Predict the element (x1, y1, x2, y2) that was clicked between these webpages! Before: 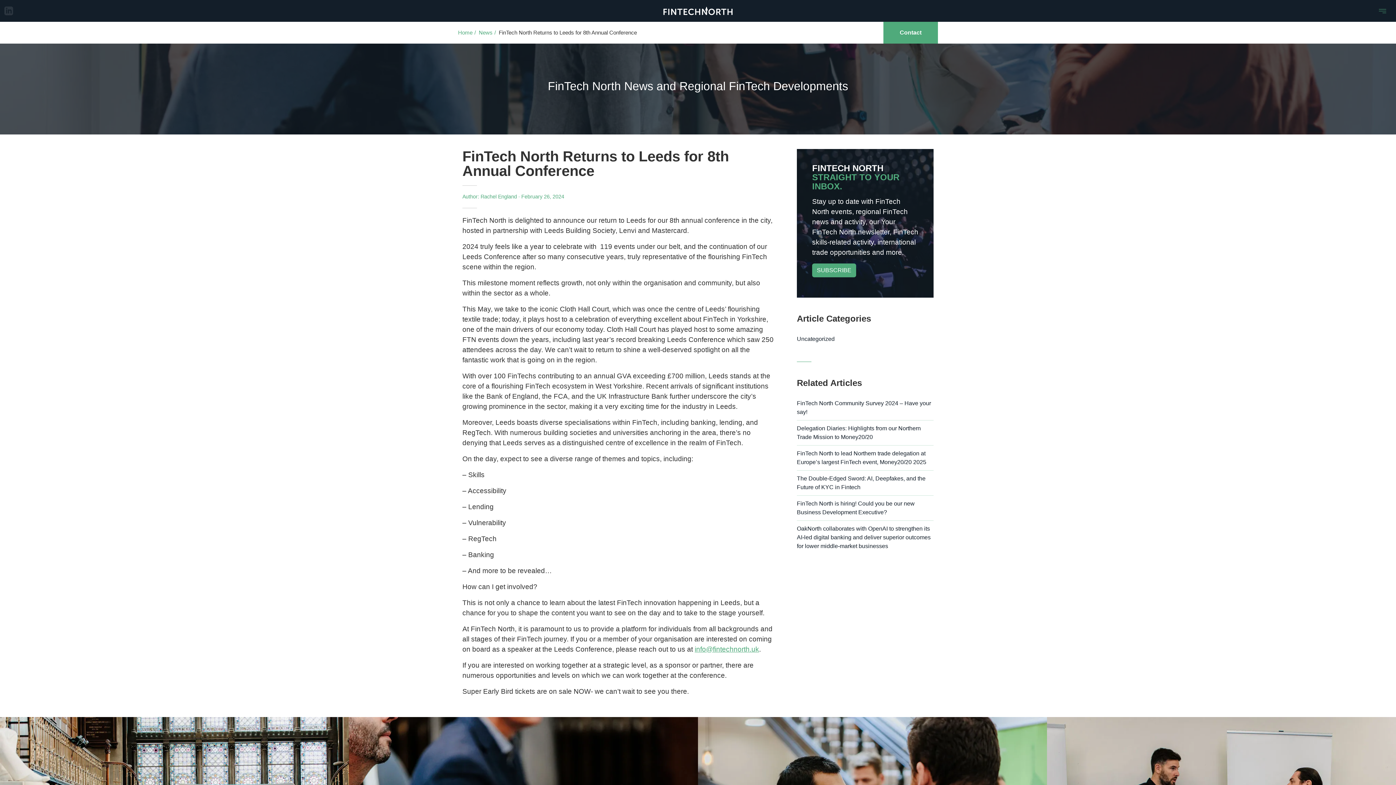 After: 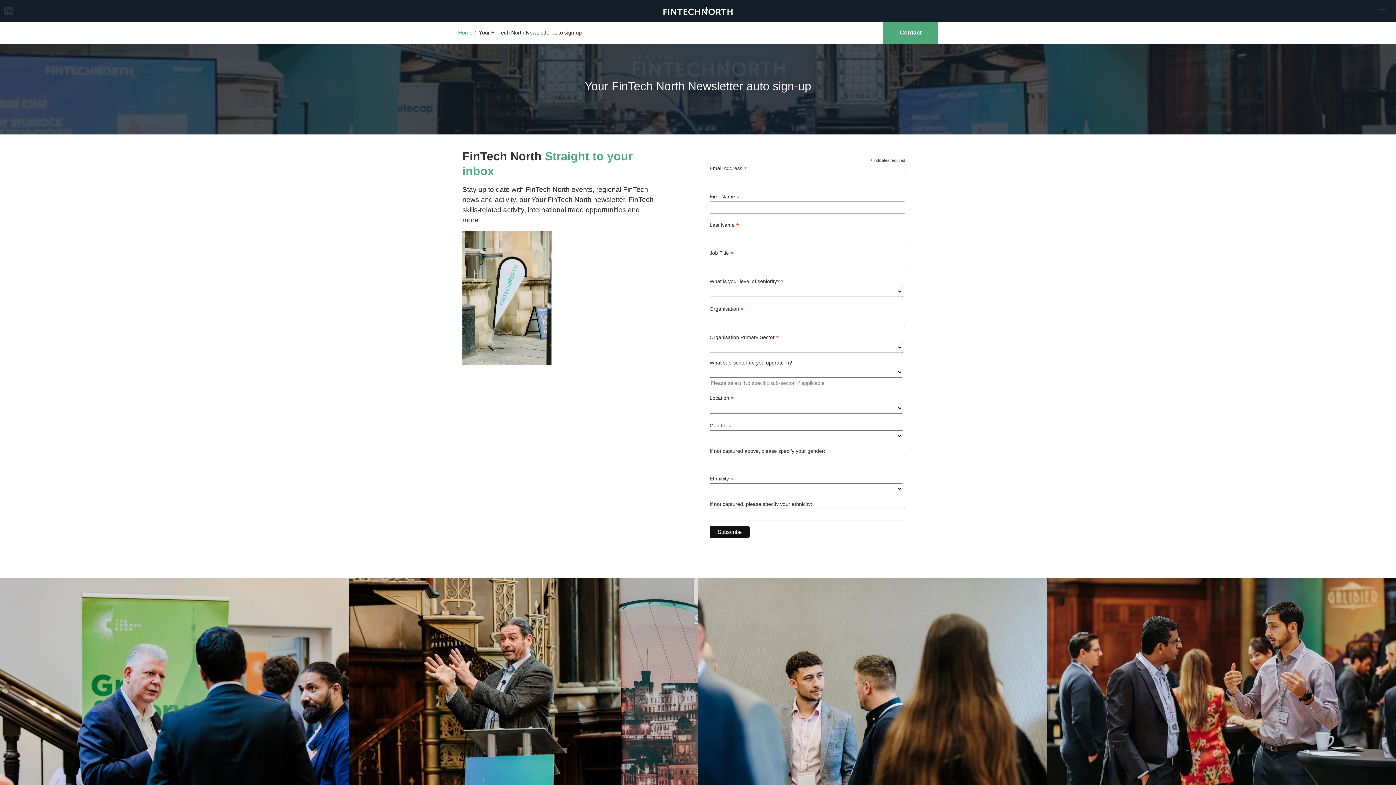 Action: label: SUBSCRIBE bbox: (812, 263, 856, 277)